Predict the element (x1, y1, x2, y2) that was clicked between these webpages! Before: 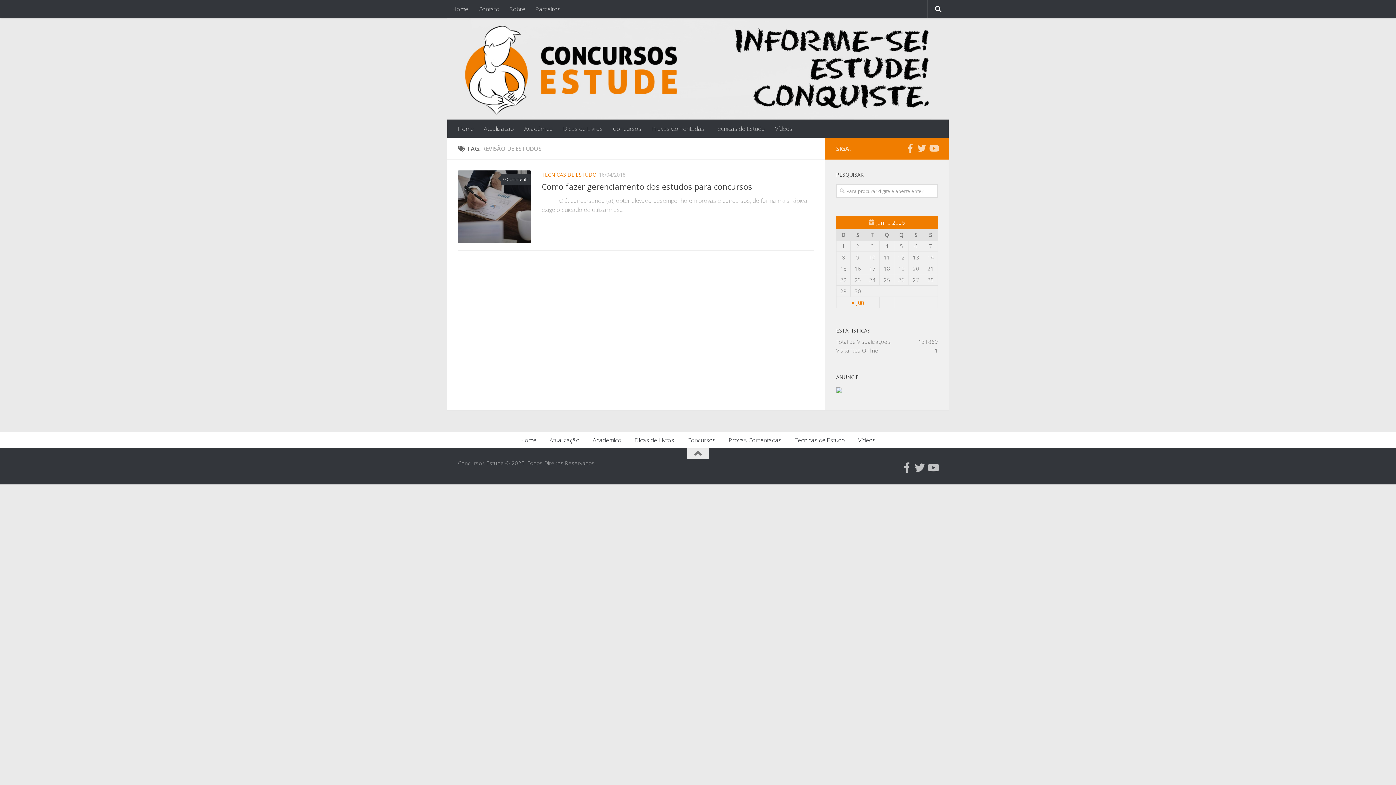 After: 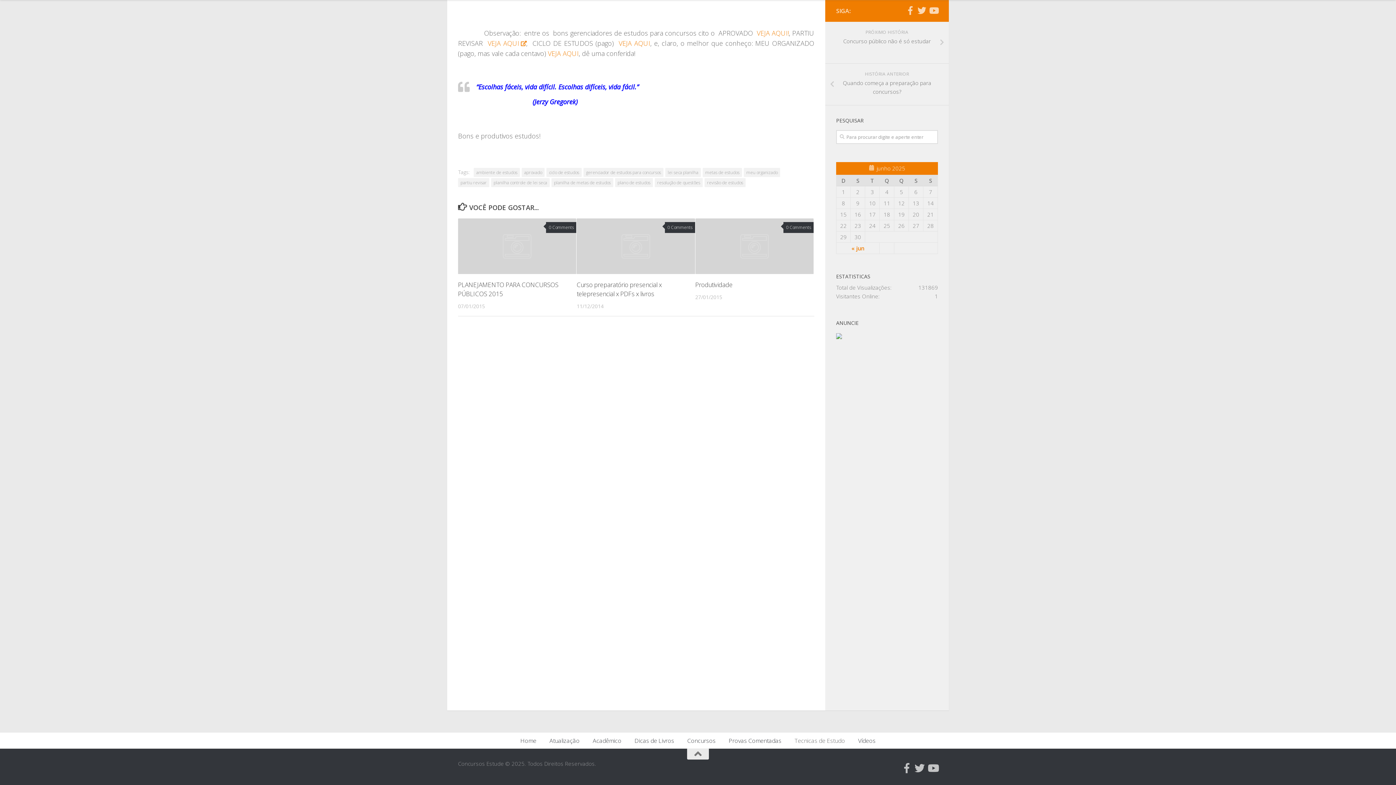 Action: bbox: (500, 174, 530, 185) label: 0 Comments